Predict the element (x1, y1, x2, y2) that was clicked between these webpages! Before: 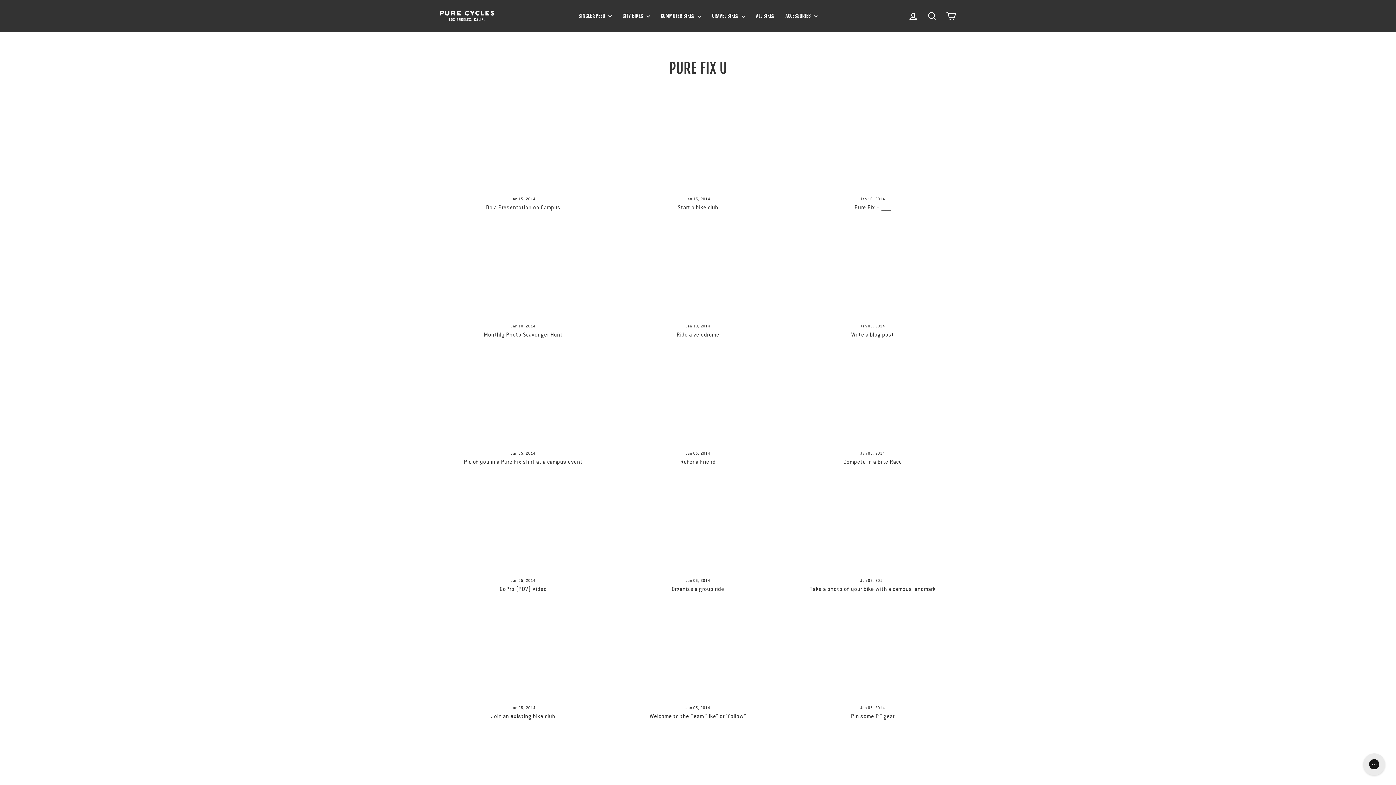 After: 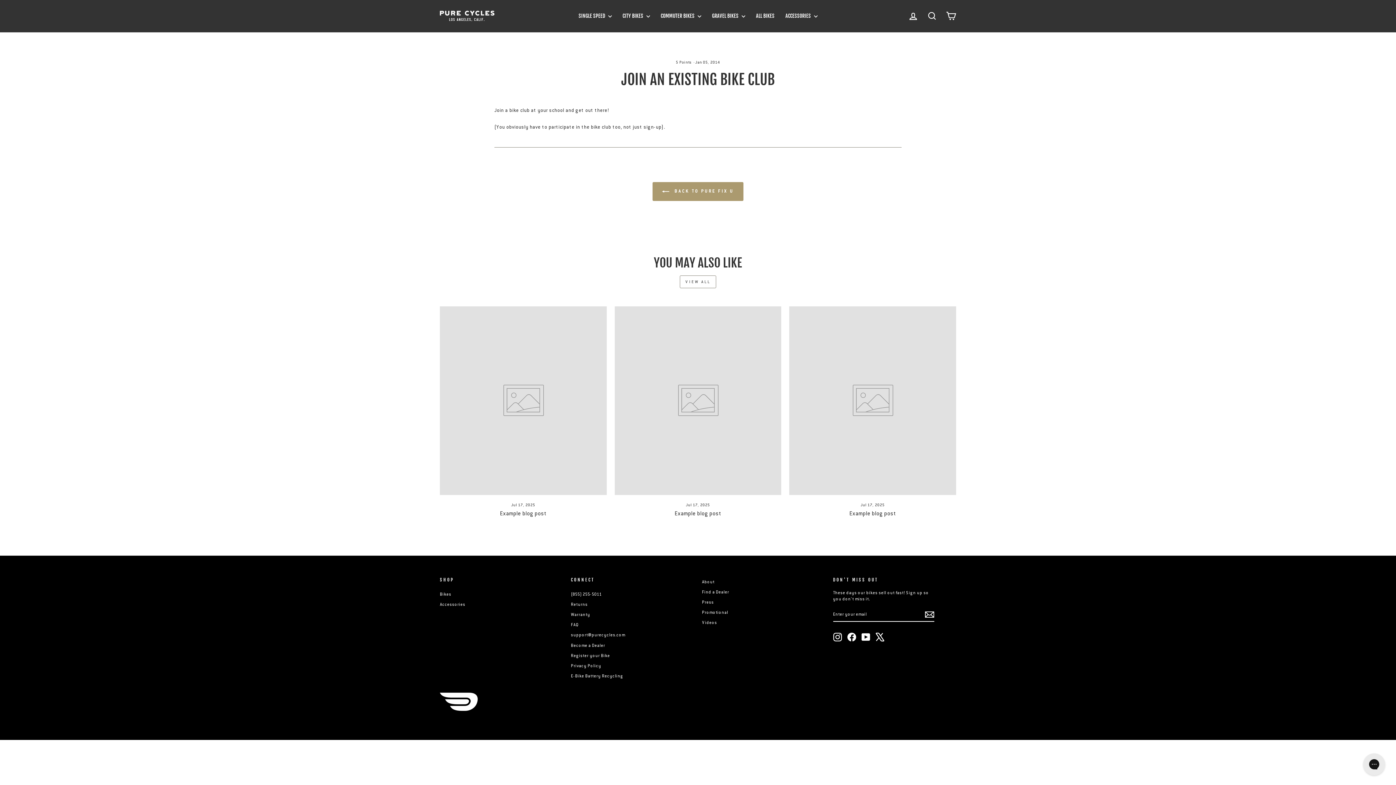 Action: bbox: (491, 713, 555, 719) label: Join an existing bike club